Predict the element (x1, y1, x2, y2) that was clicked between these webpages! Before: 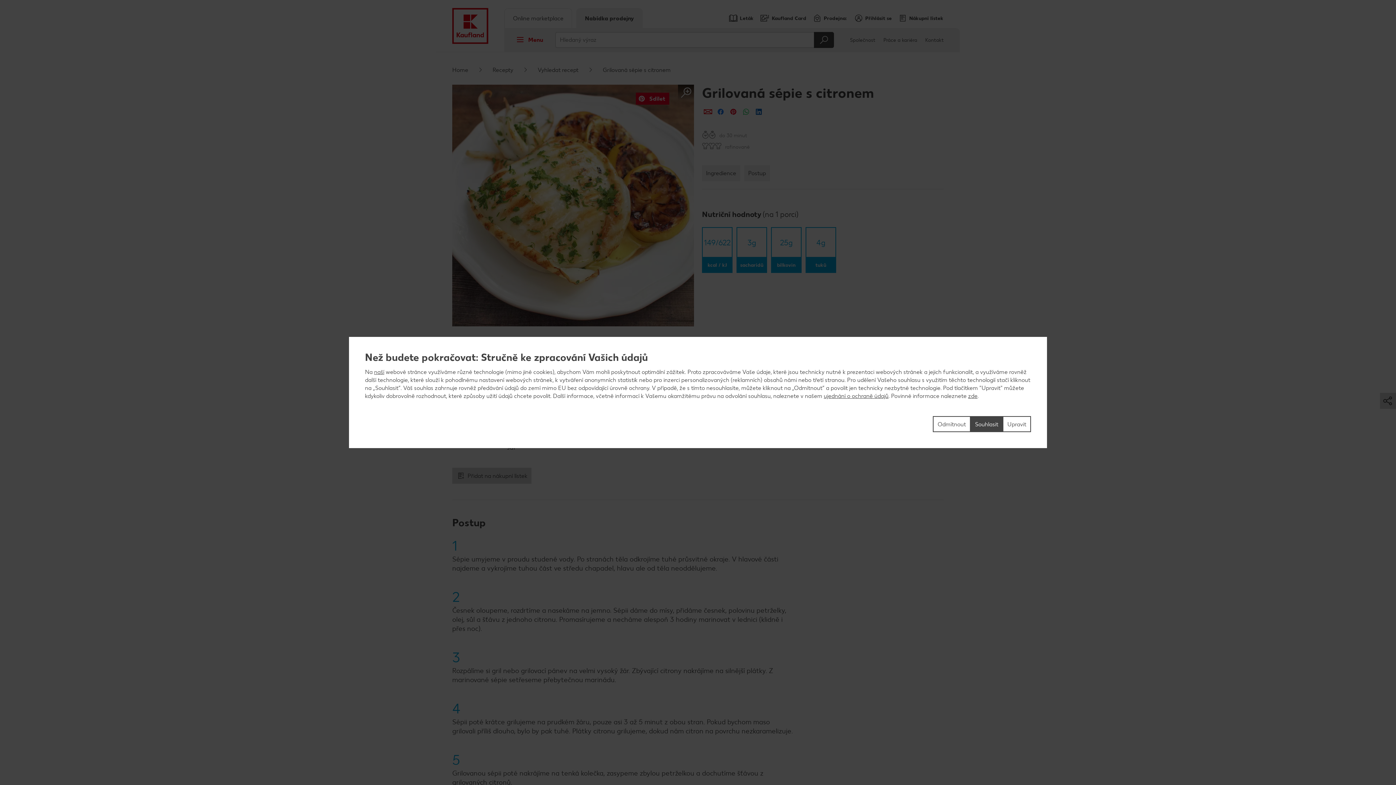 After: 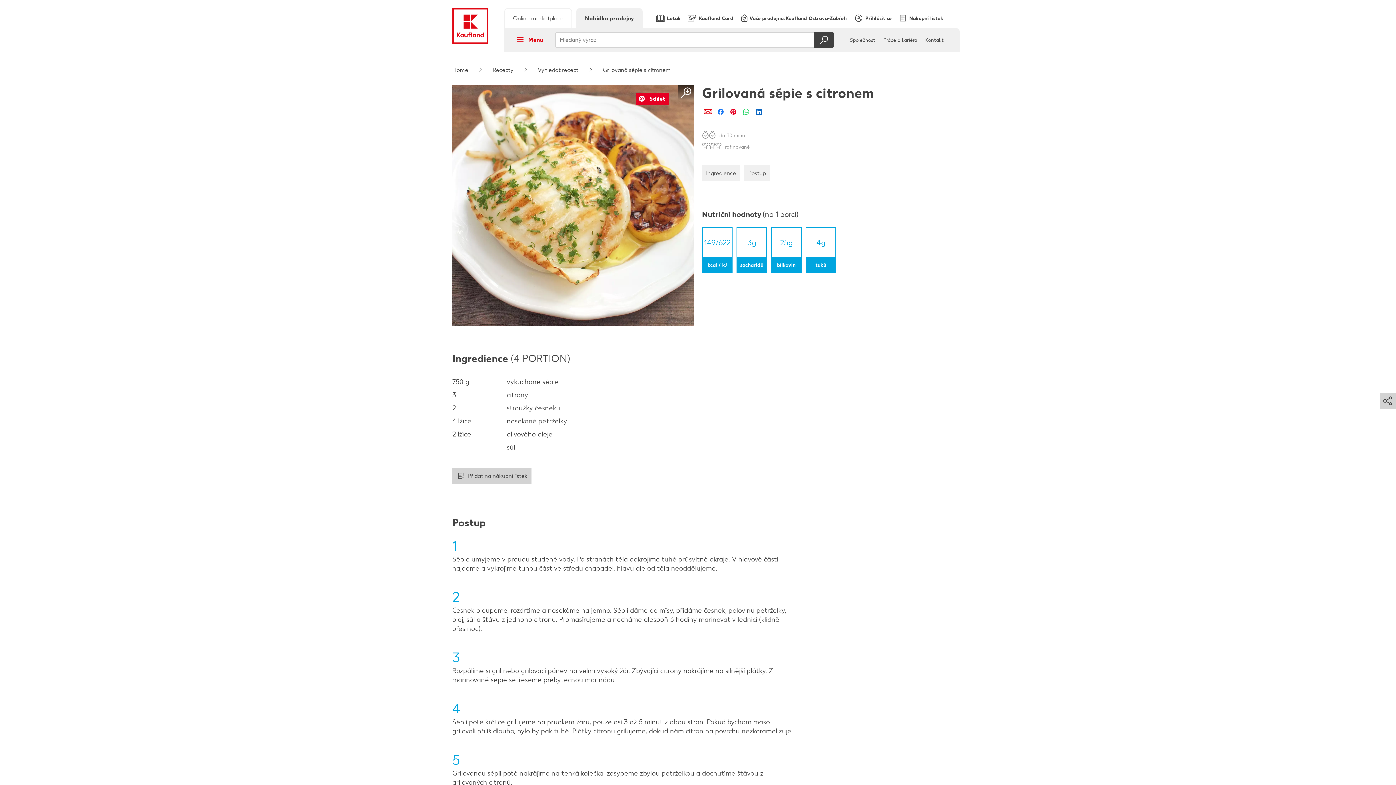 Action: bbox: (933, 416, 970, 432) label: Odmítnout